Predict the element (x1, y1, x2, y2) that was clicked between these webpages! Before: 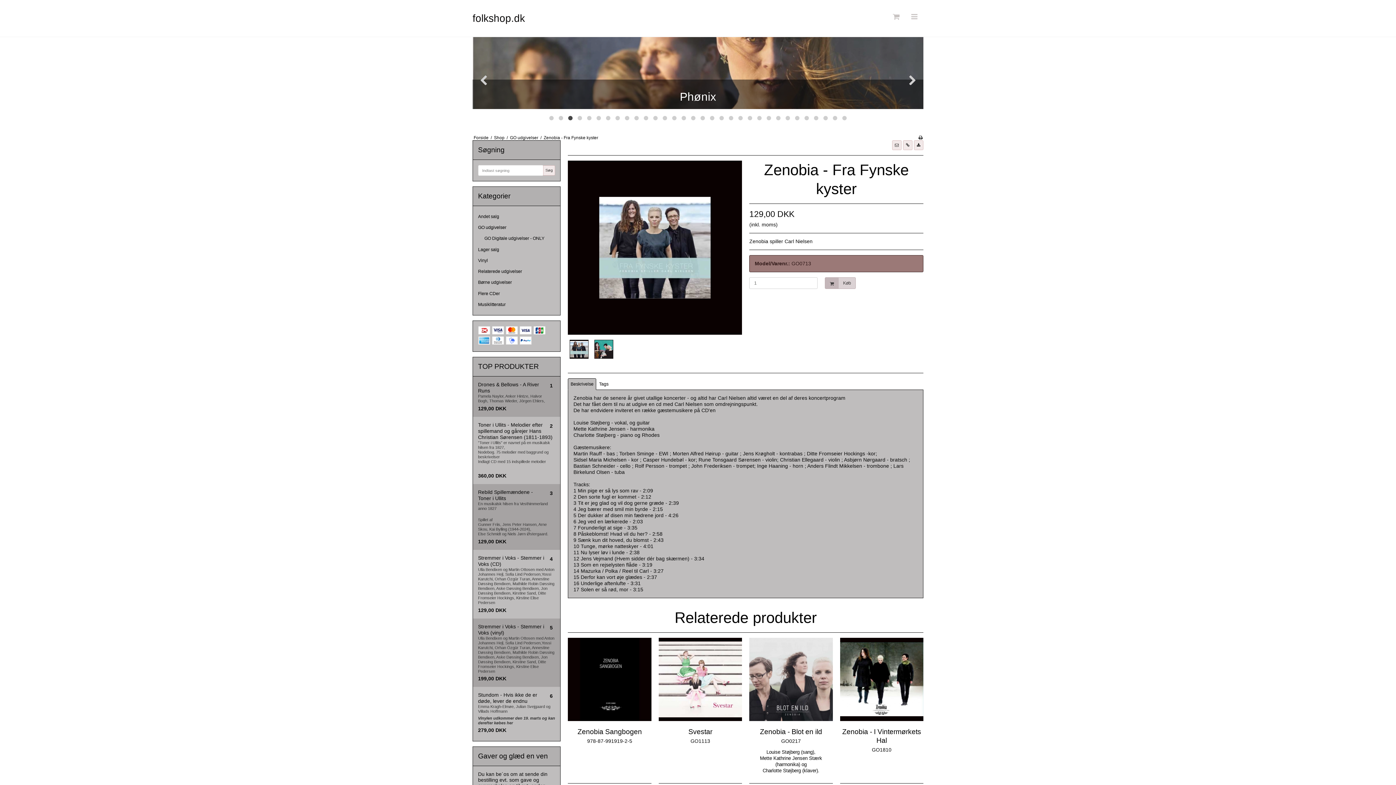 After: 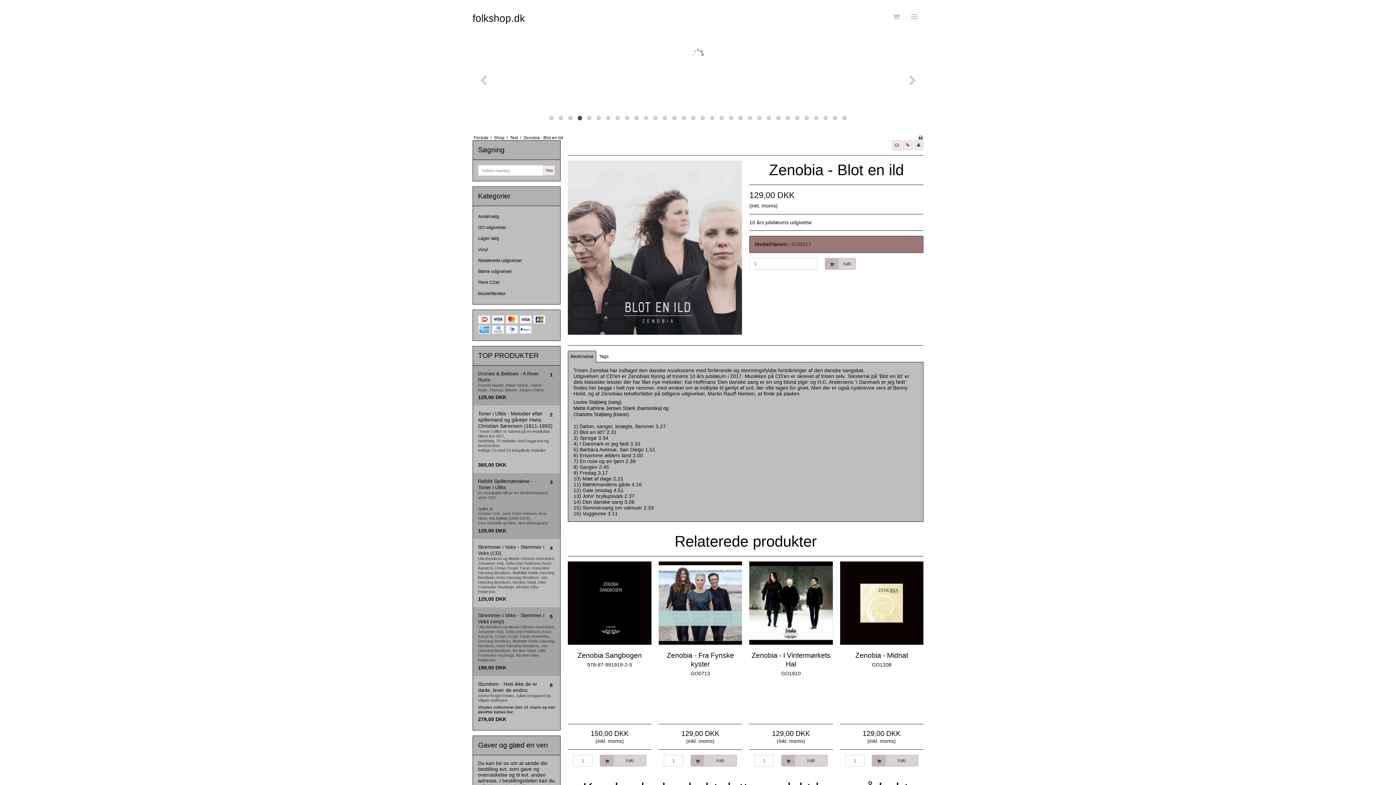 Action: bbox: (749, 638, 832, 722)